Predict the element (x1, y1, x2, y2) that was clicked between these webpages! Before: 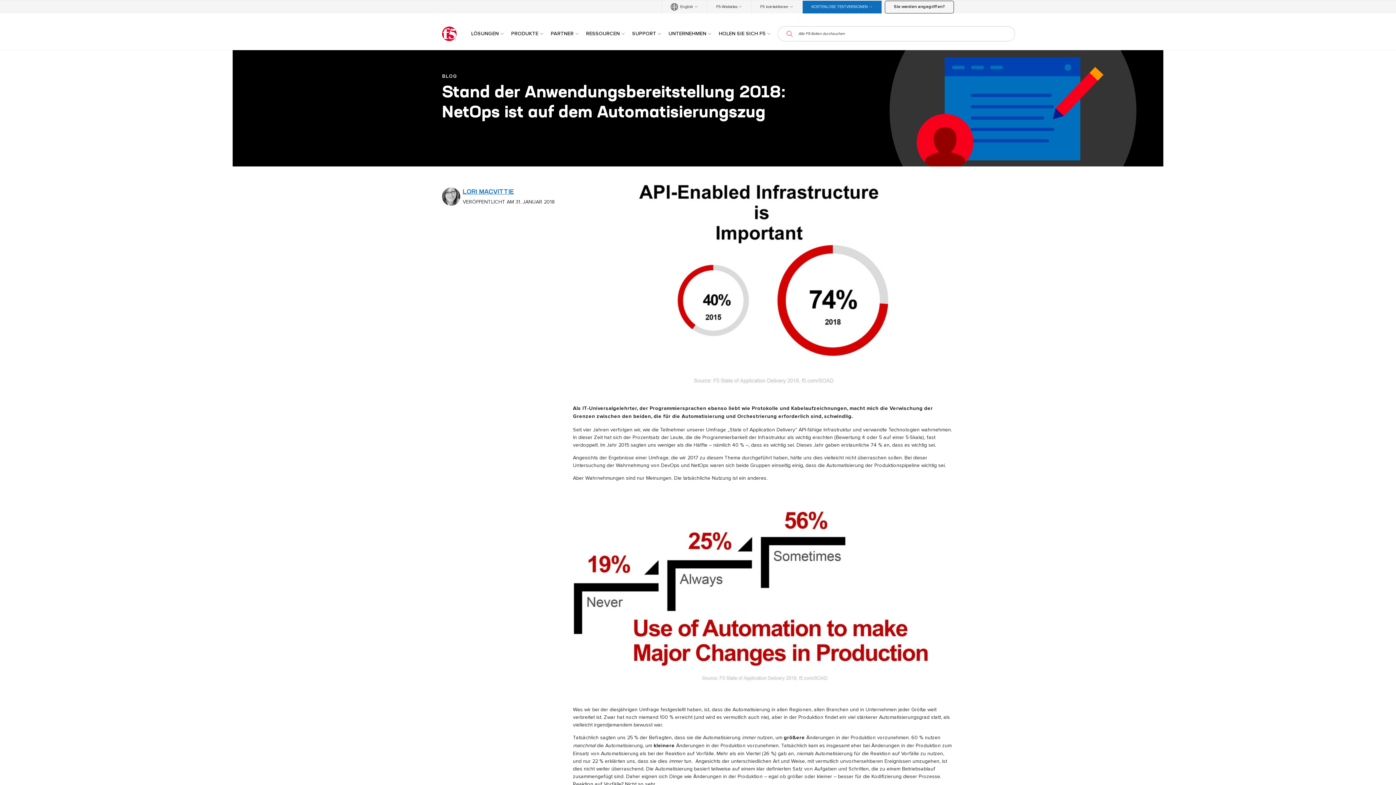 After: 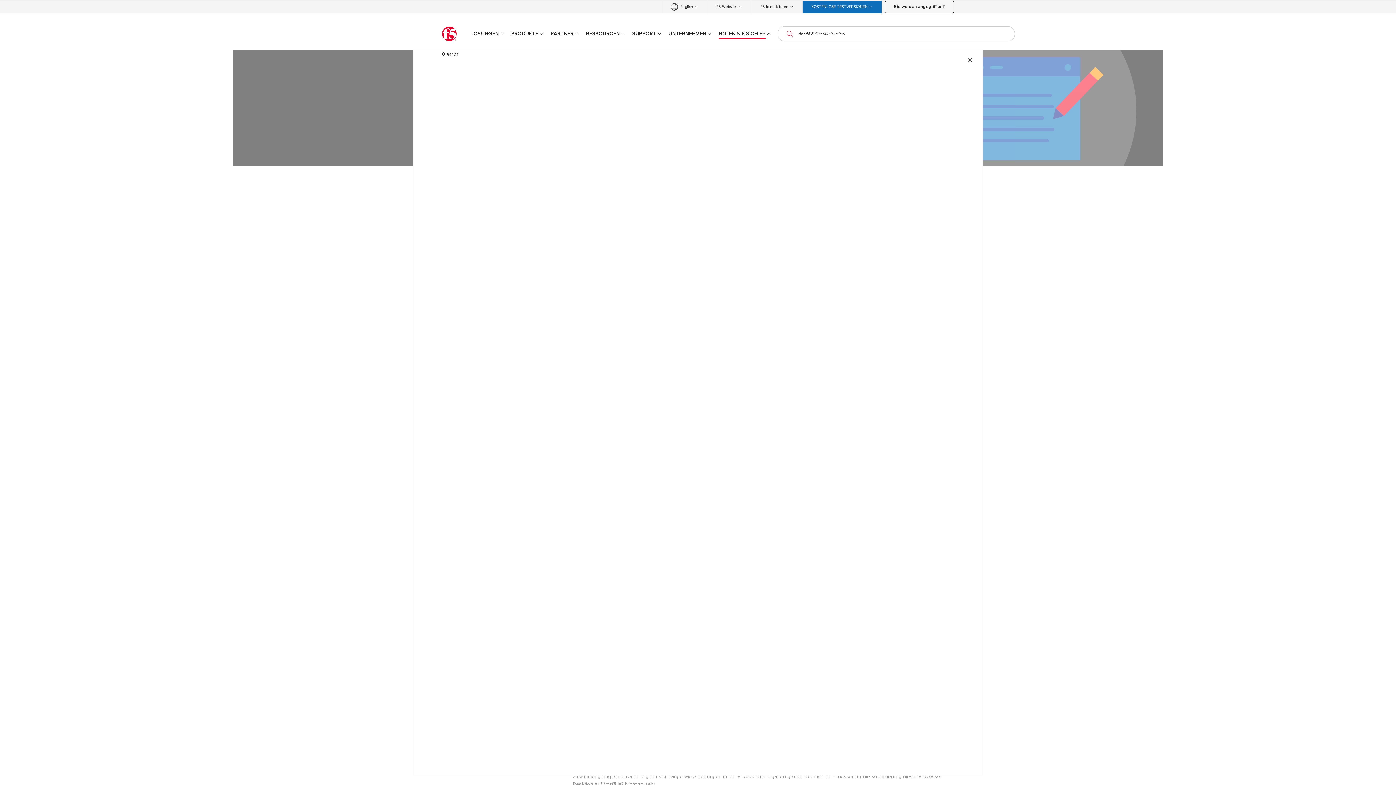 Action: label: HOLEN SIE SICH F5 bbox: (715, 28, 774, 38)